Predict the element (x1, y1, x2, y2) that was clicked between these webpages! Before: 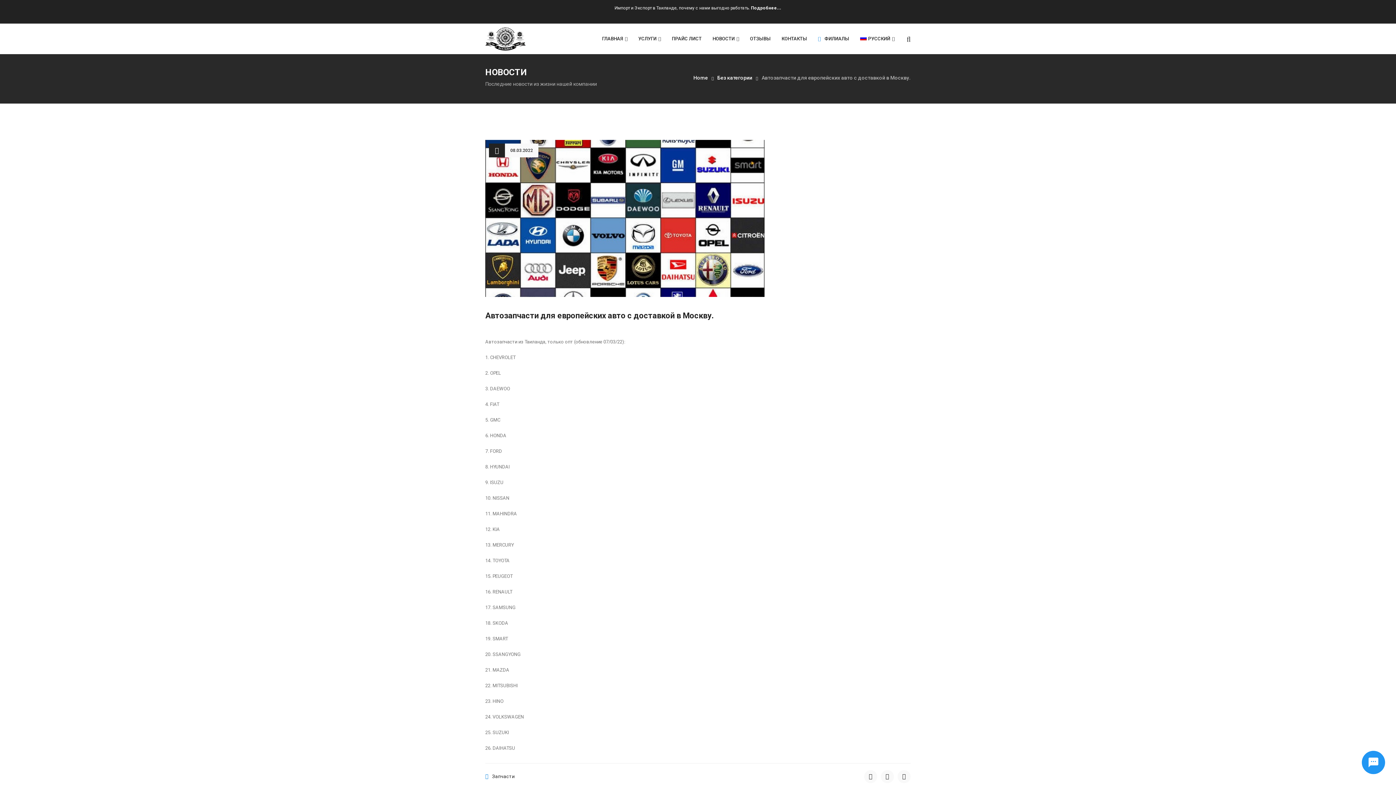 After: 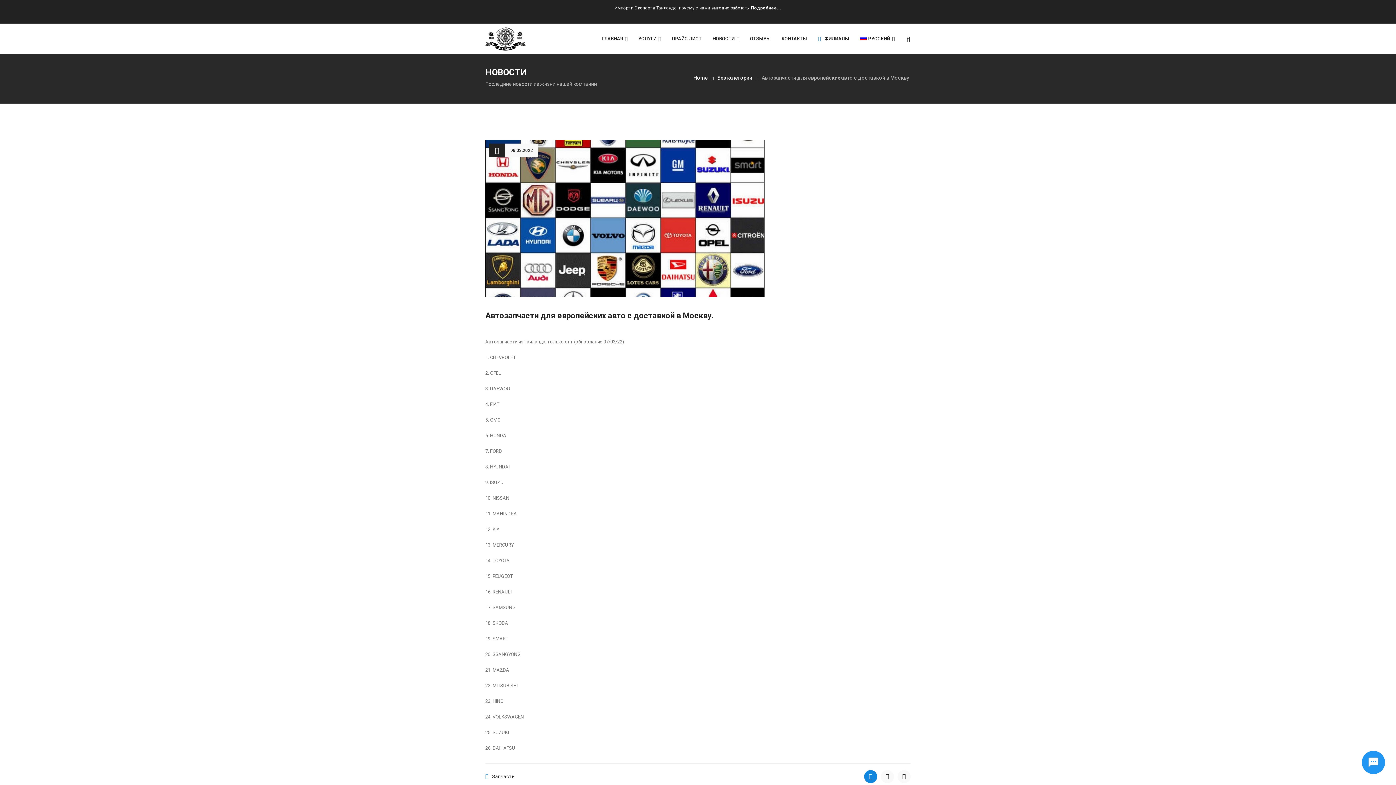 Action: bbox: (864, 770, 877, 783)